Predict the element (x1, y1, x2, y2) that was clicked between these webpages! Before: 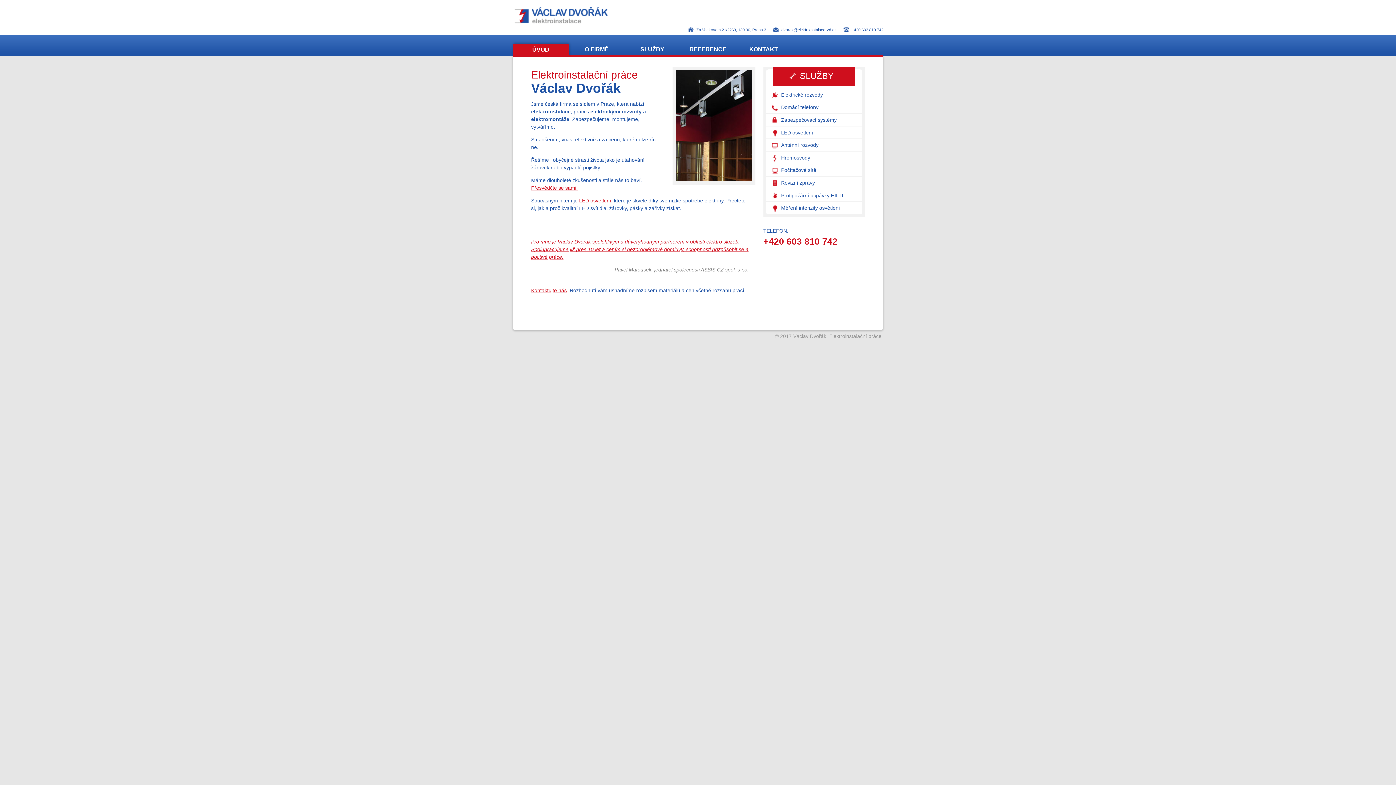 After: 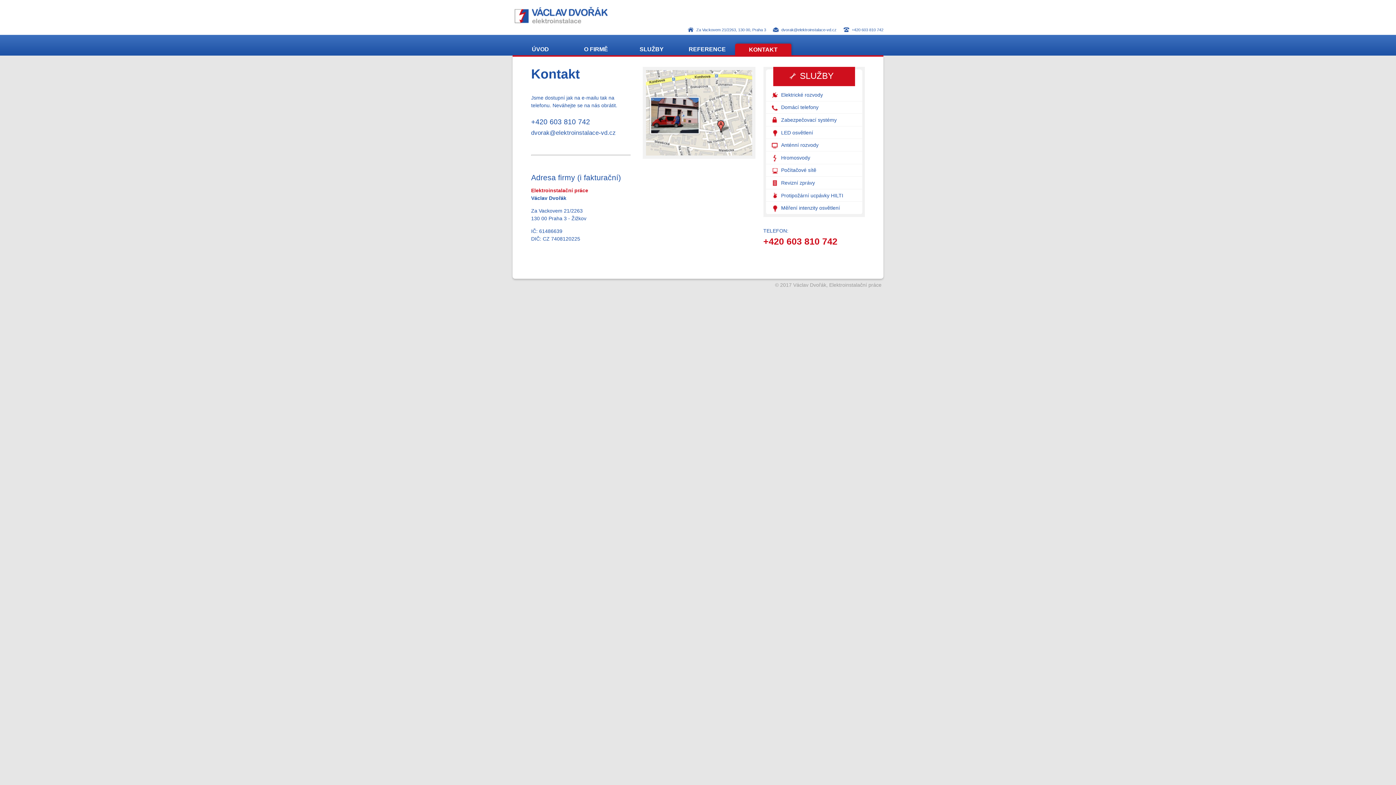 Action: bbox: (531, 287, 566, 293) label: Kontaktujte nás